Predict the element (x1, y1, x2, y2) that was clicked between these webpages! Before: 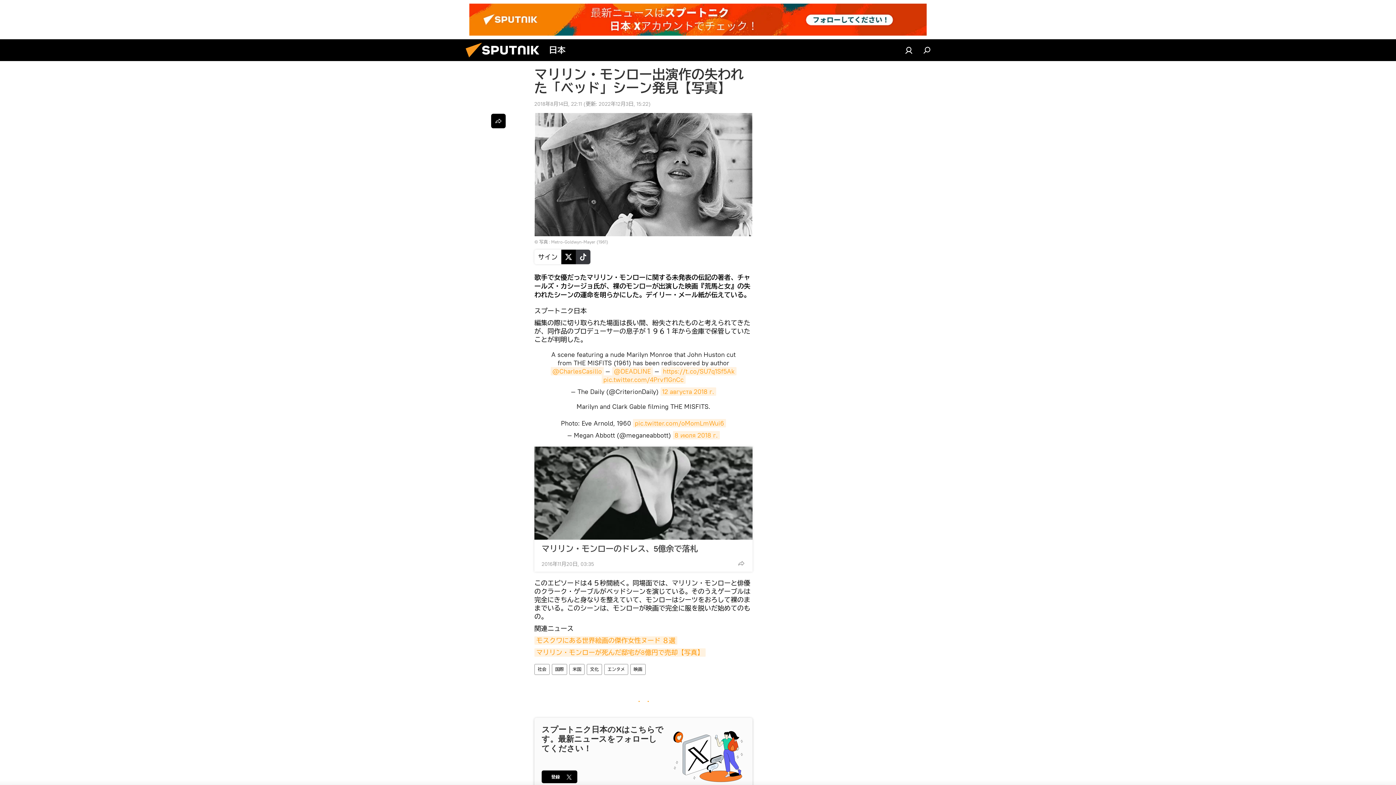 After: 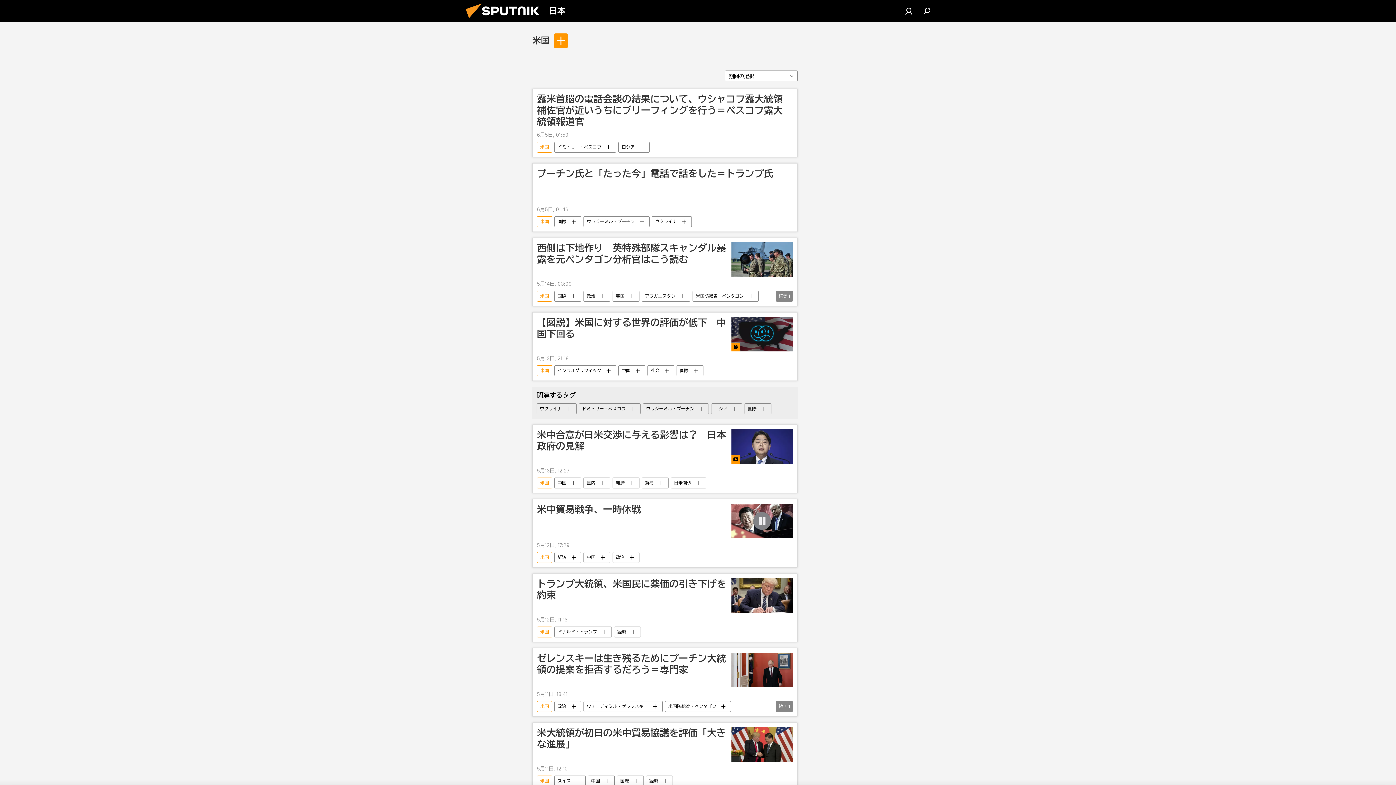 Action: label: 米国 bbox: (569, 664, 584, 675)